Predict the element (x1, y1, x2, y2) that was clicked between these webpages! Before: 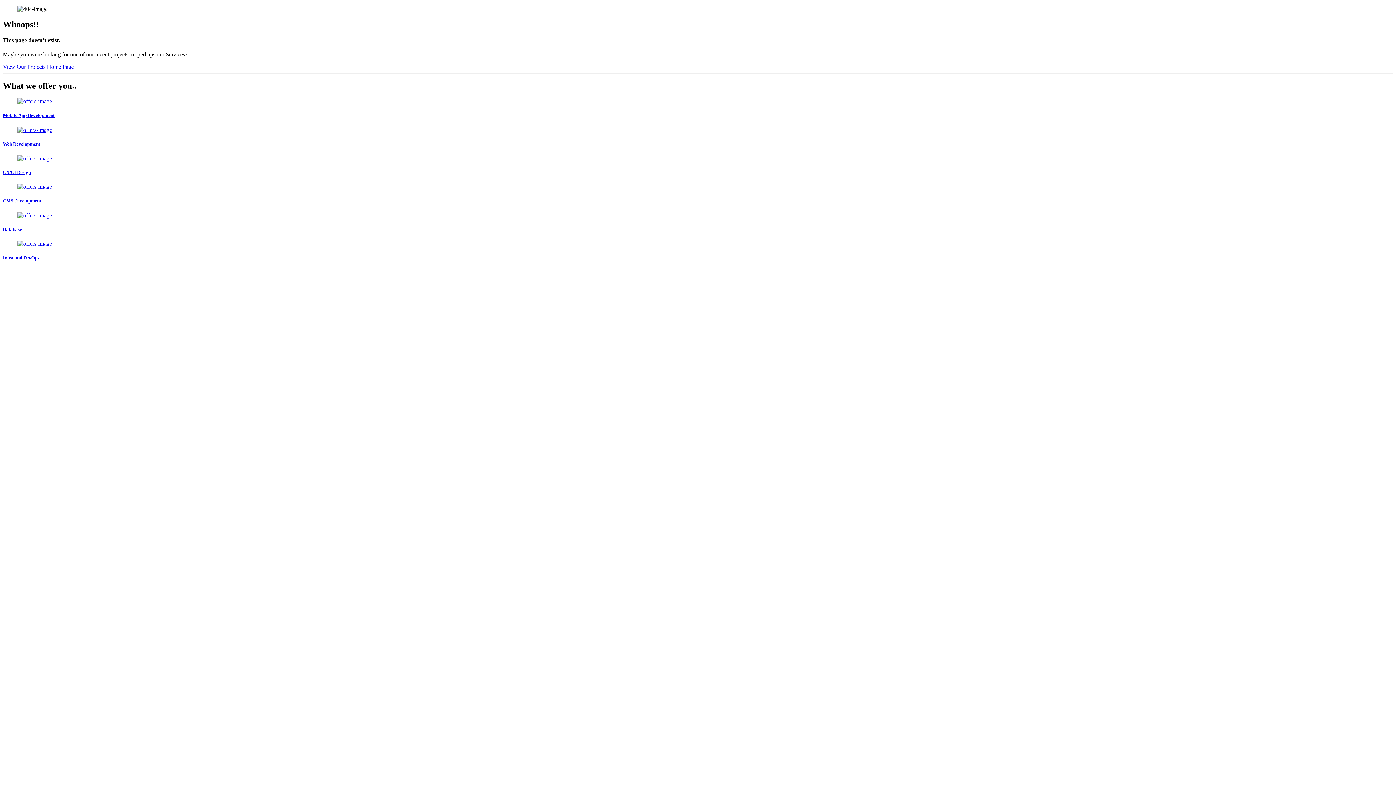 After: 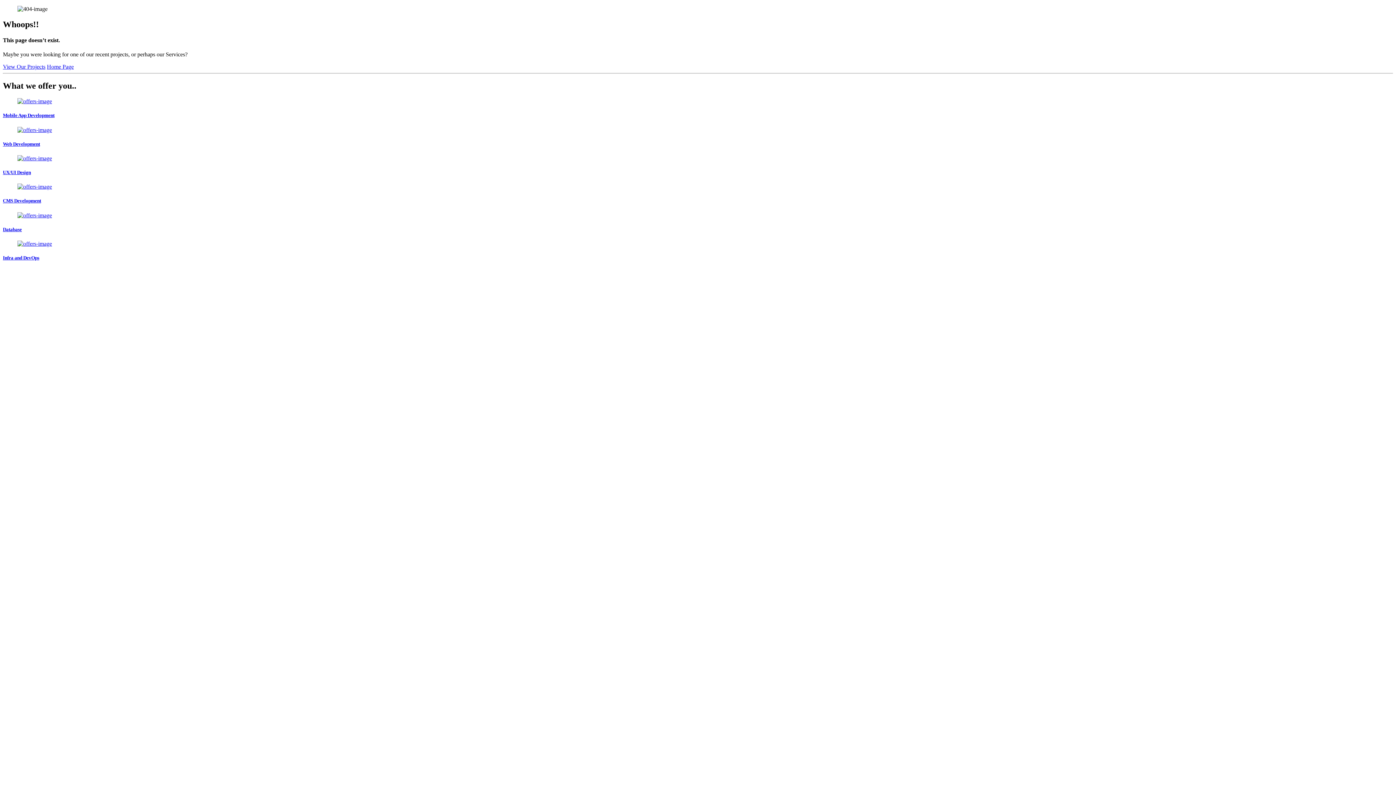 Action: label: Database bbox: (2, 226, 21, 232)